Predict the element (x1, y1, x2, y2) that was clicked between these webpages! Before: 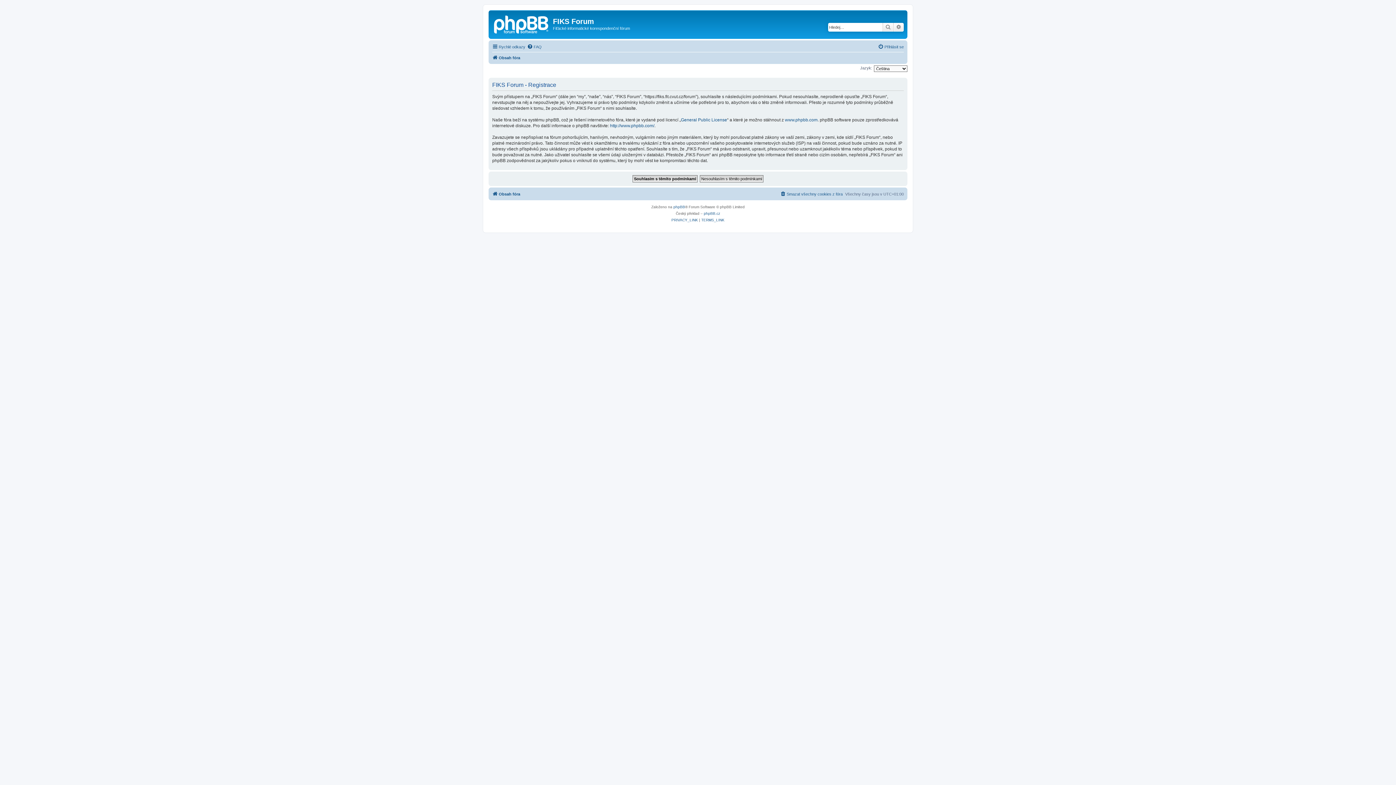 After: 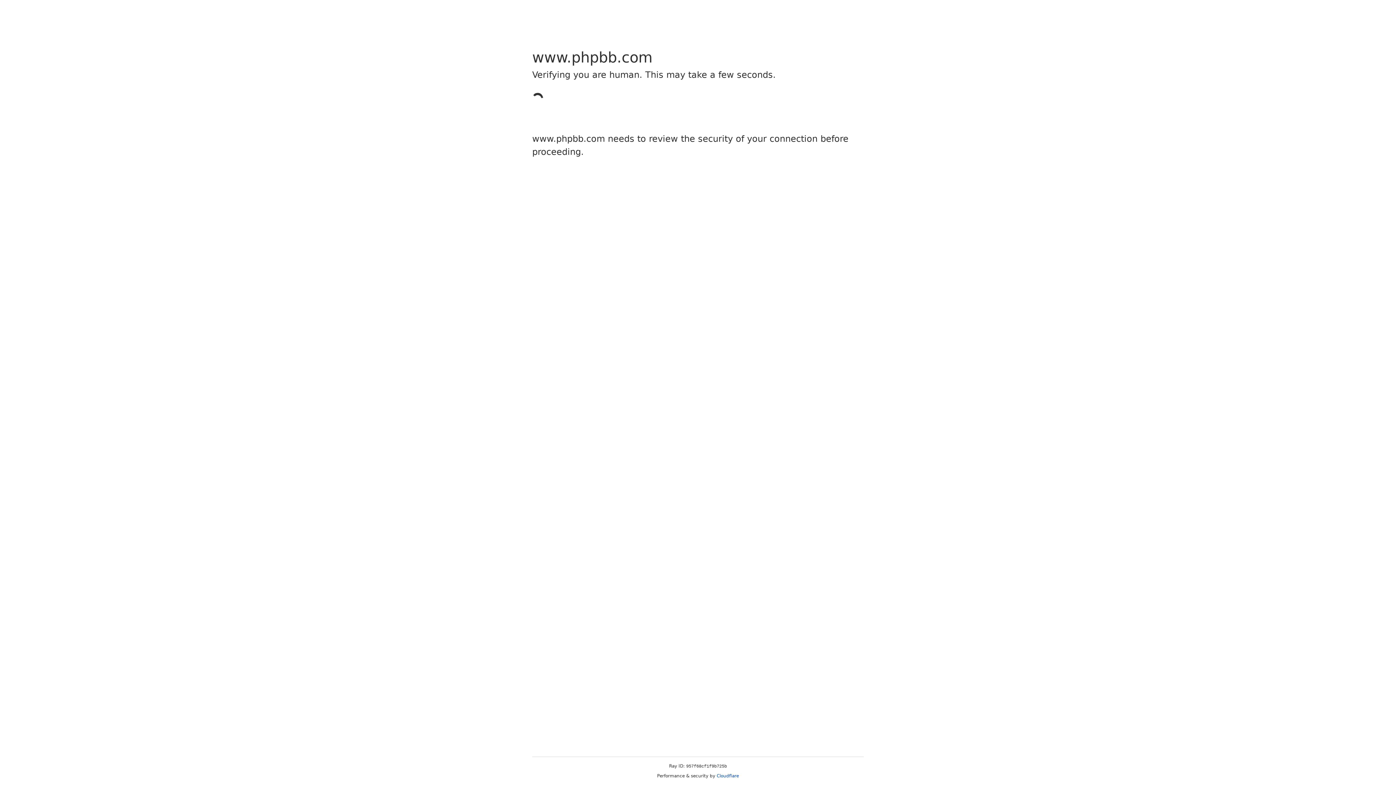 Action: label: http://www.phpbb.com/ bbox: (610, 122, 654, 128)